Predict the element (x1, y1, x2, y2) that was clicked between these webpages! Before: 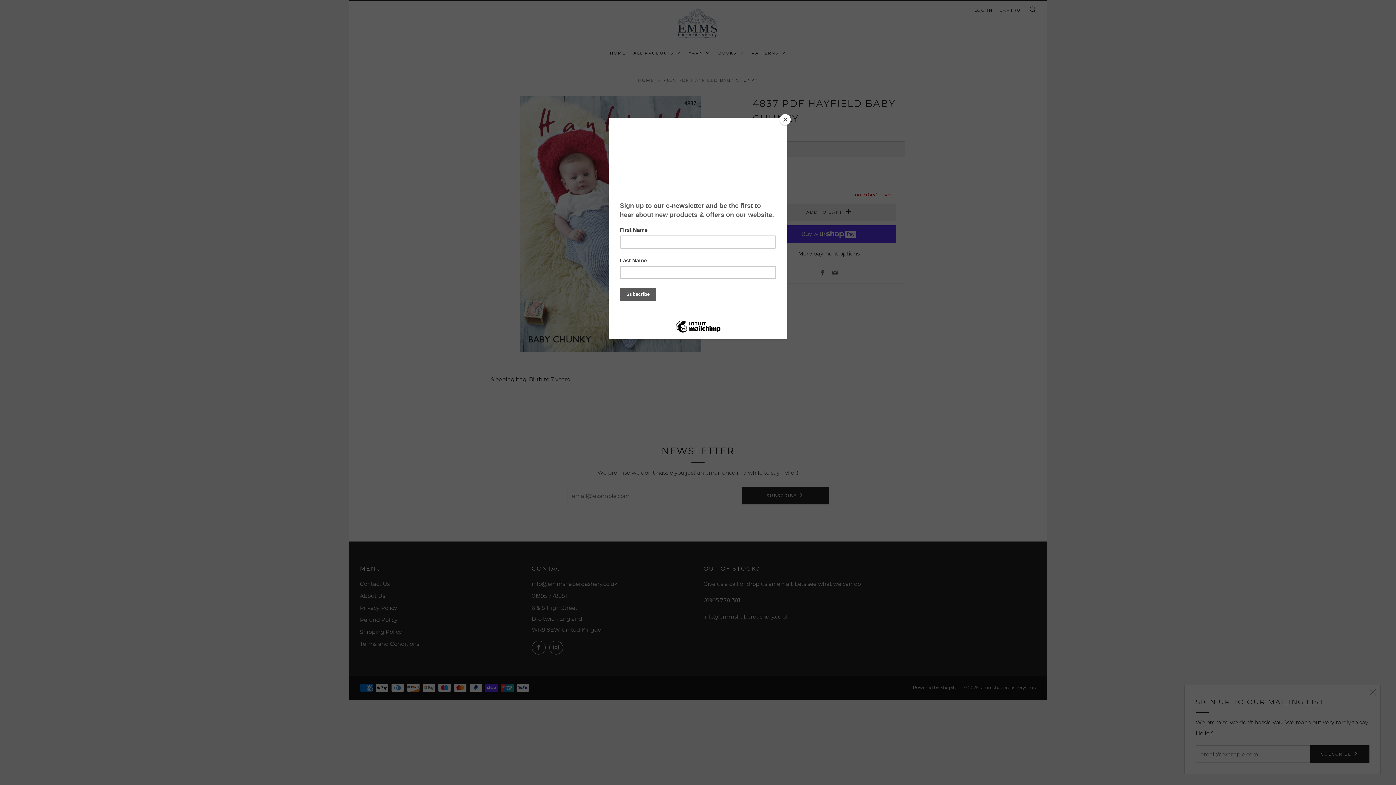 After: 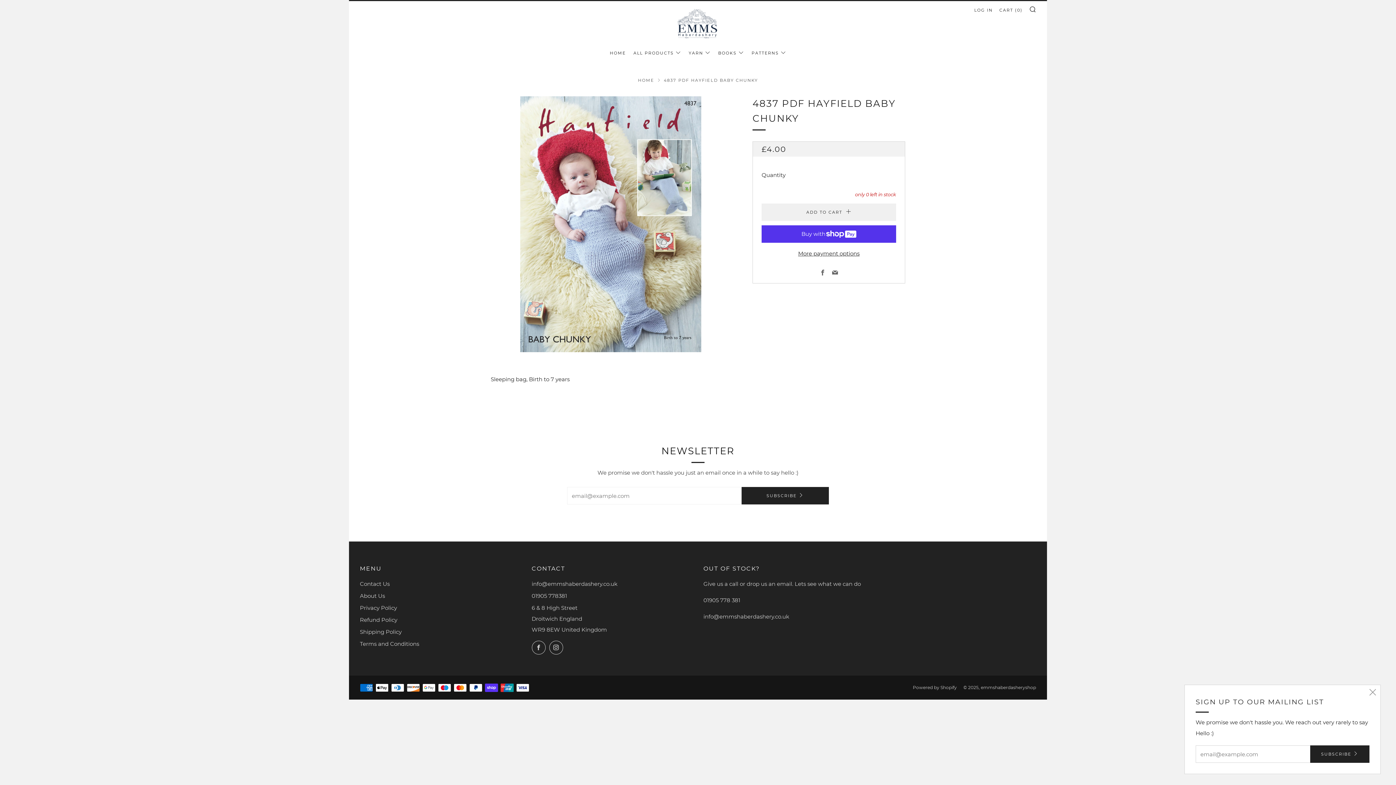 Action: label: Close bbox: (780, 114, 790, 125)